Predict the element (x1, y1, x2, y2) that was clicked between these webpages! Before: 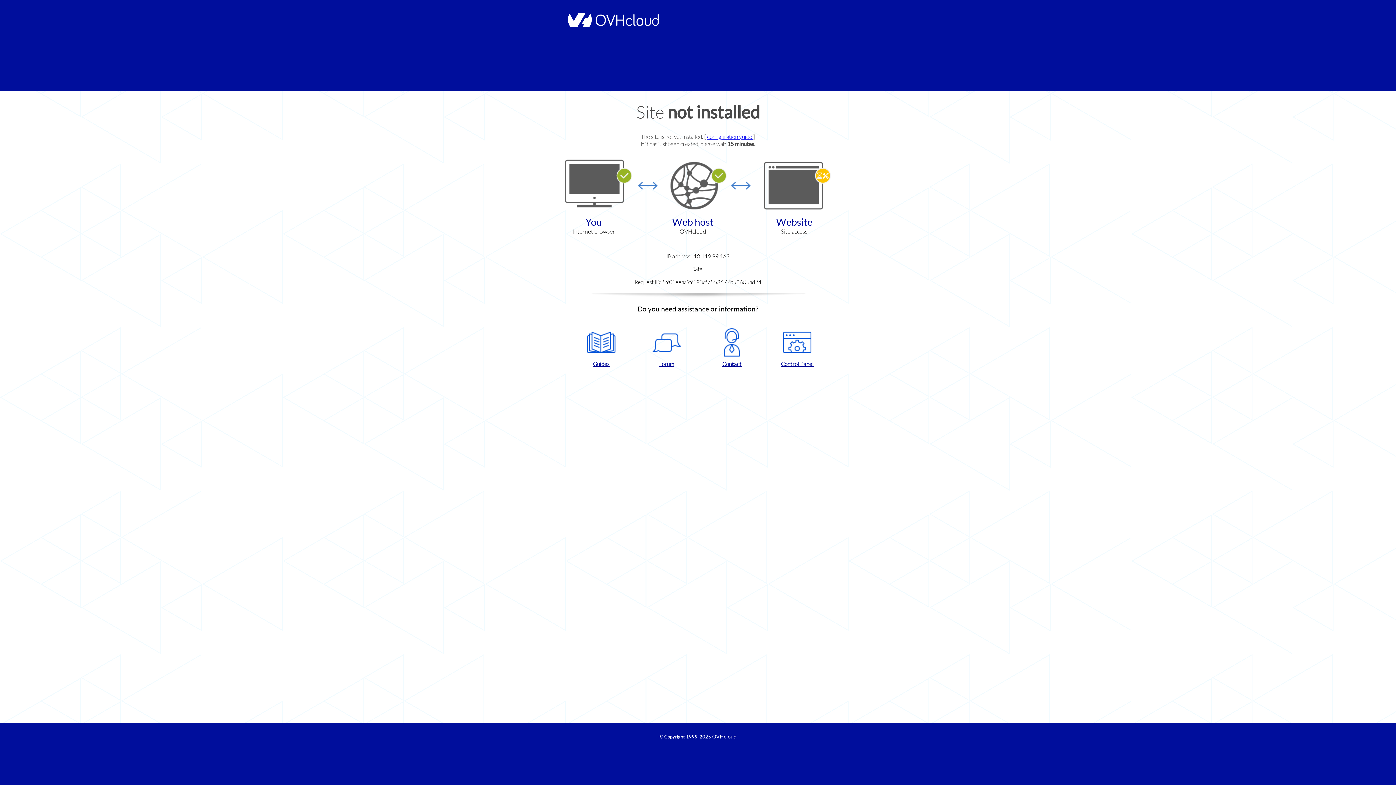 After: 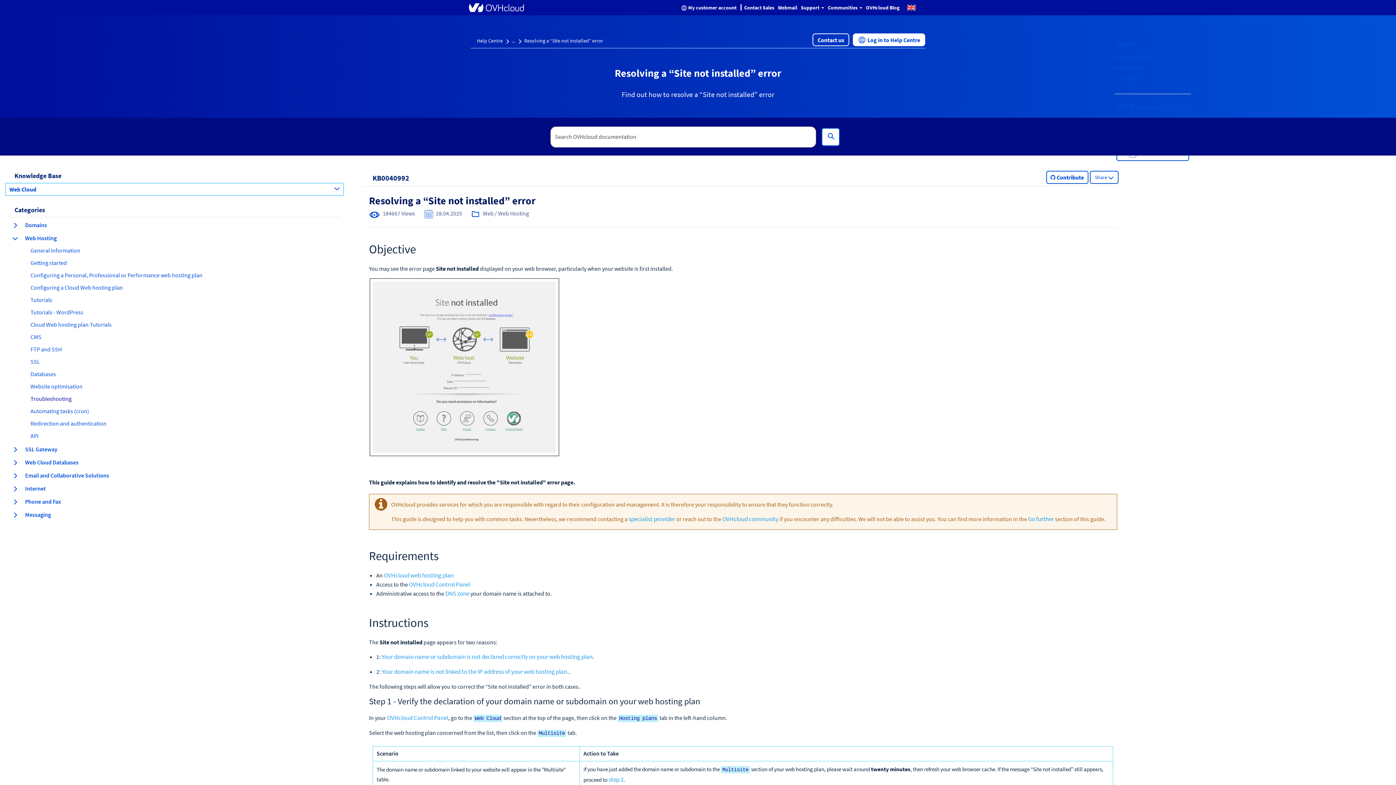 Action: bbox: (707, 133, 753, 140) label: configuration guide 